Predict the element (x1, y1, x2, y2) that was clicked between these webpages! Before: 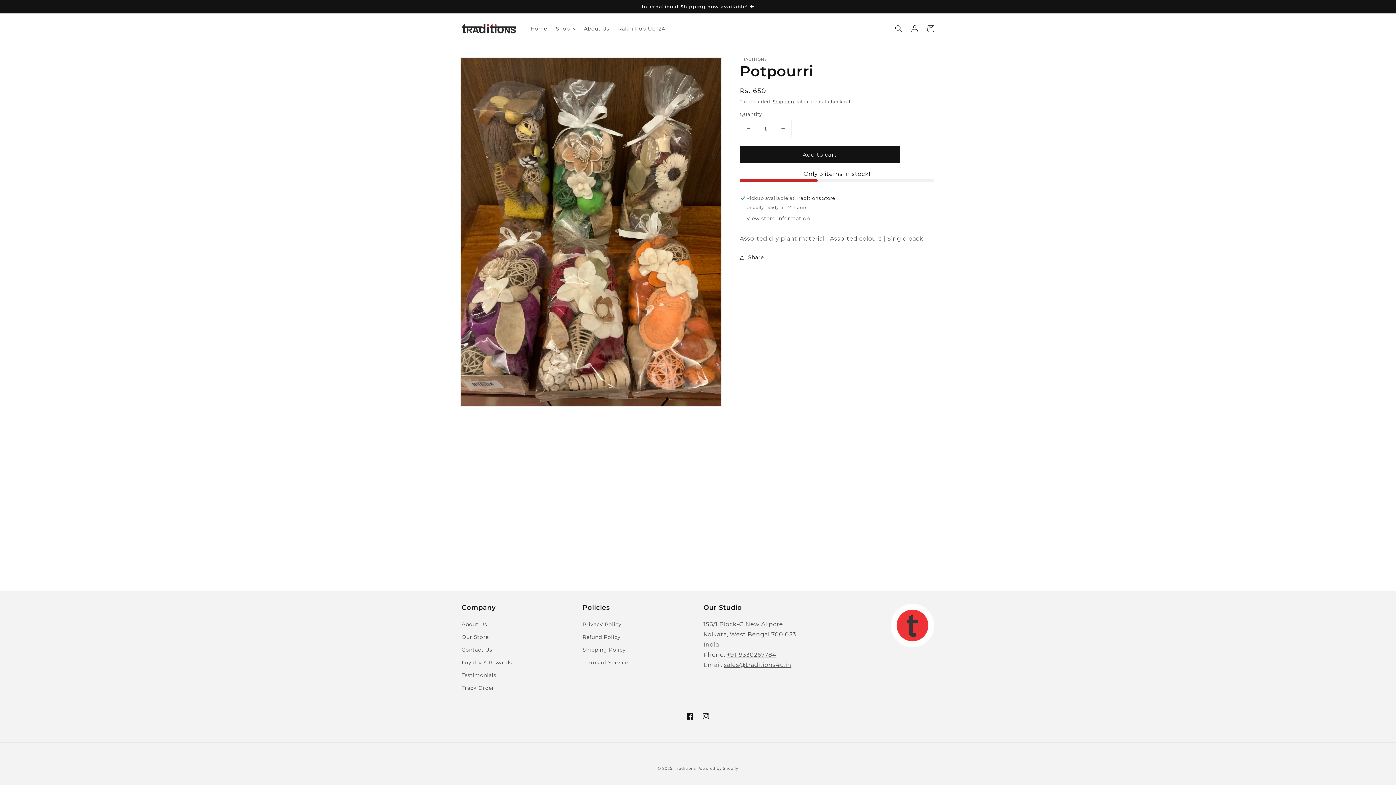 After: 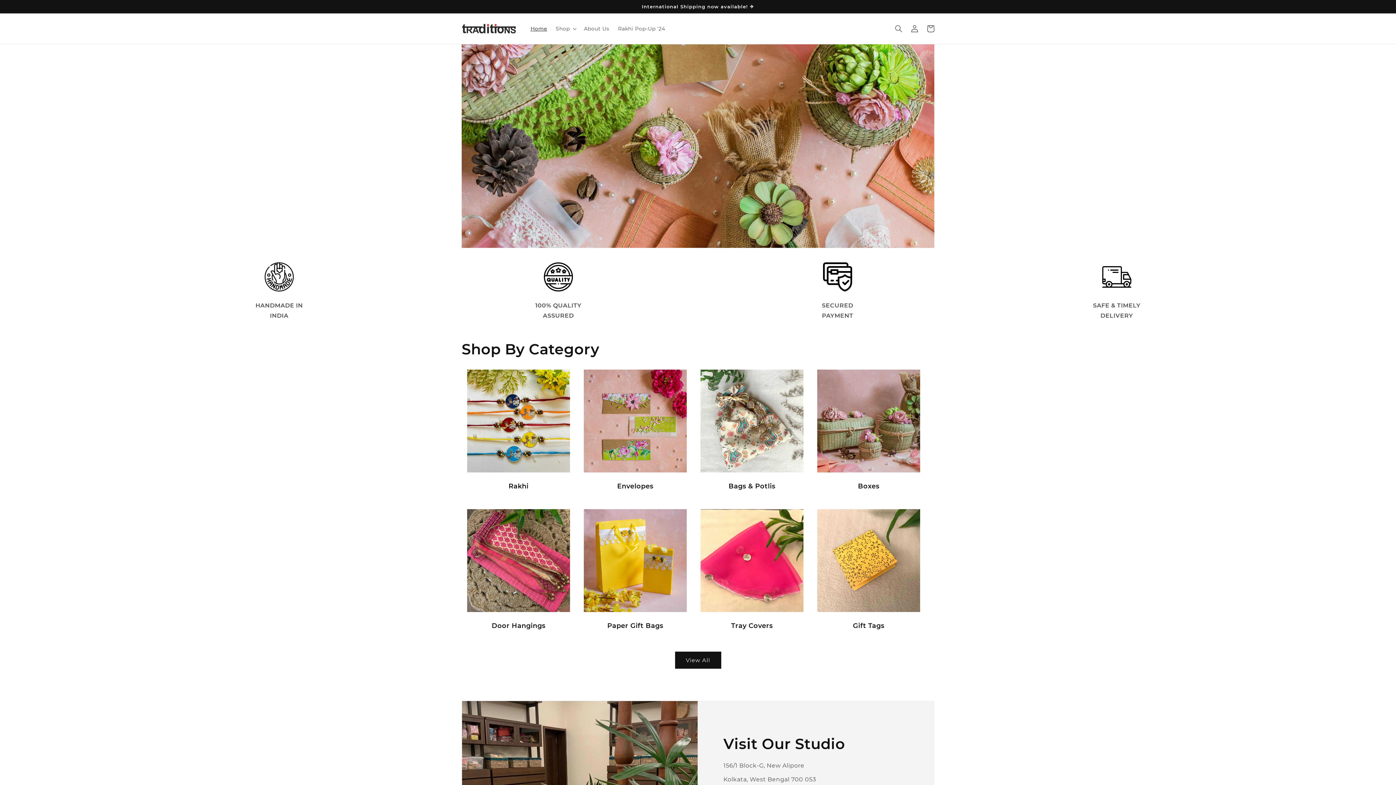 Action: bbox: (459, 21, 519, 36)